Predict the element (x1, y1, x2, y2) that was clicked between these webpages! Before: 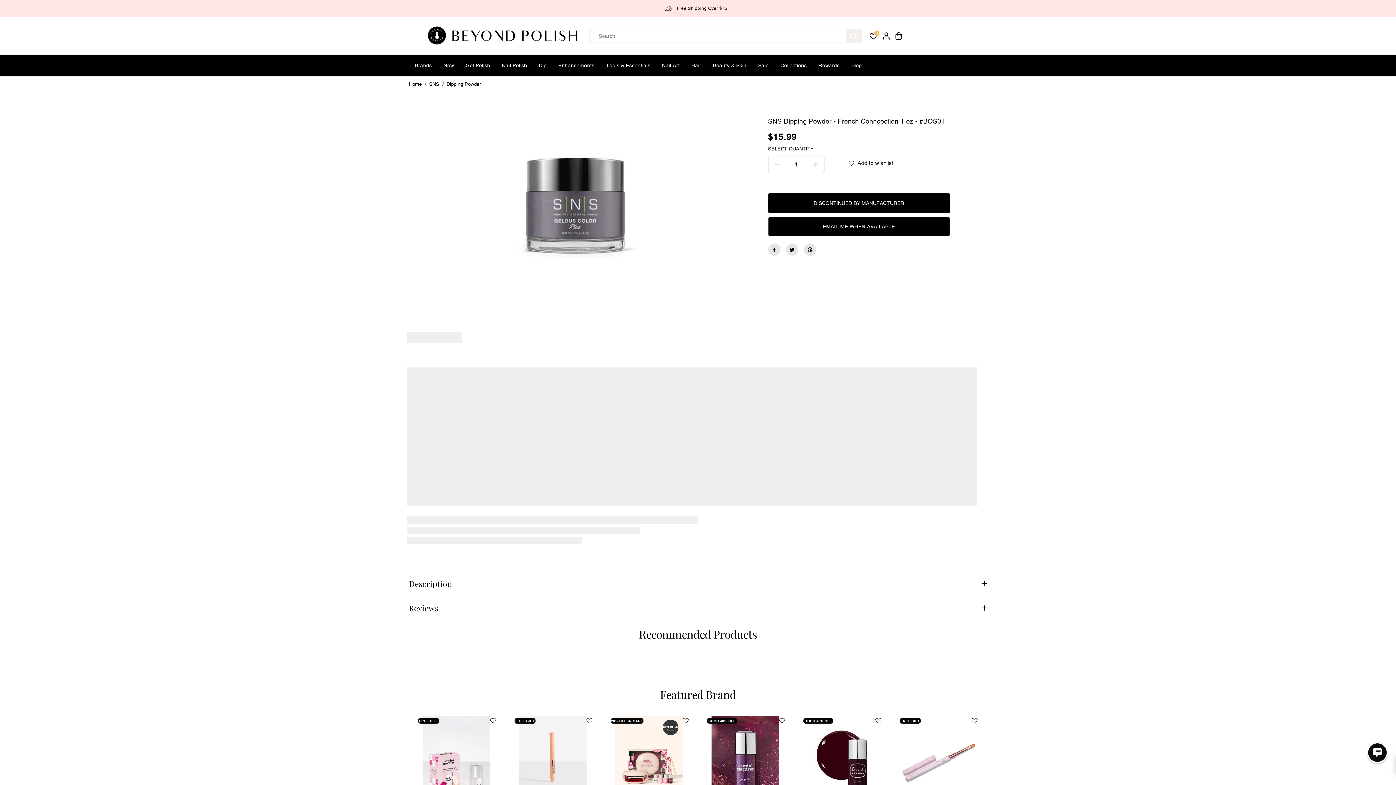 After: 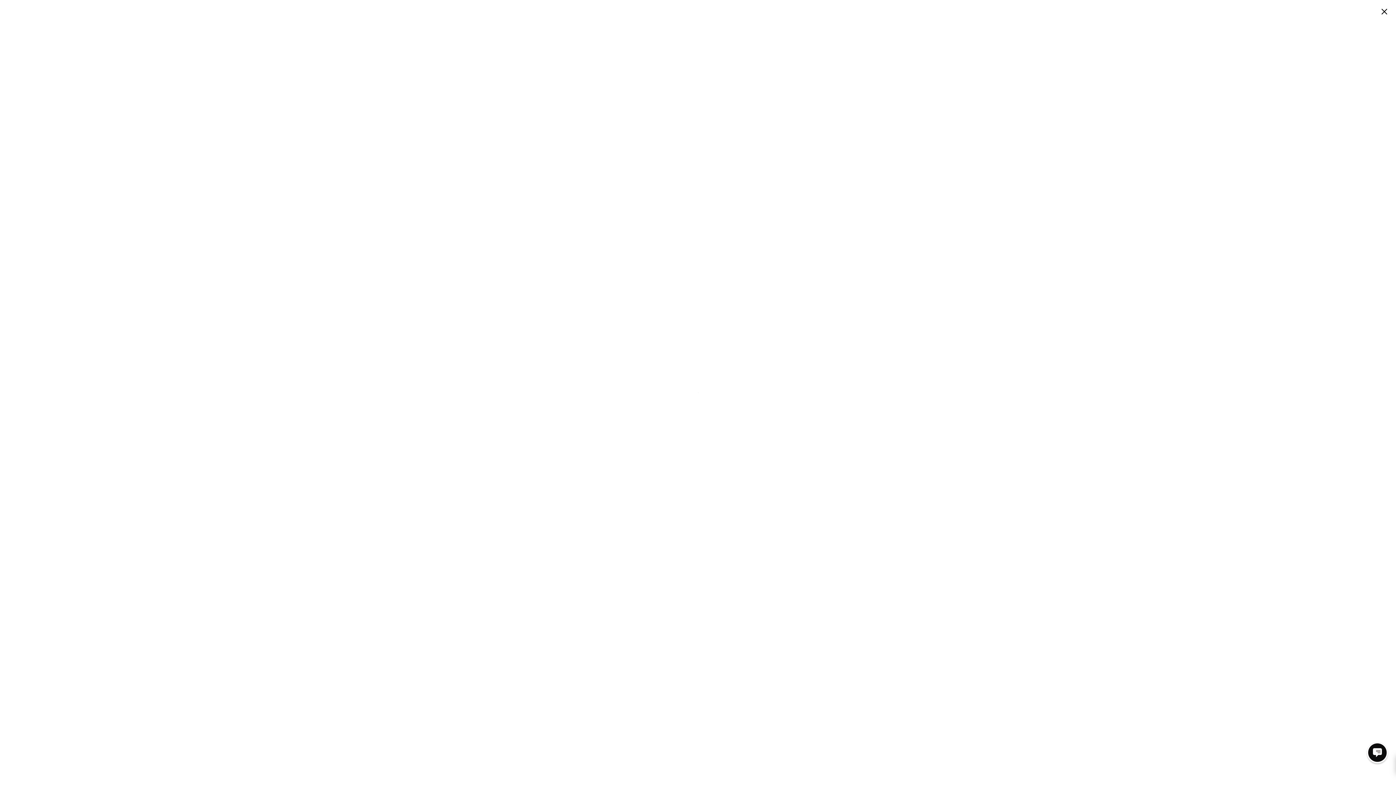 Action: label: sns dipping powder - french conncection 1 oz - #bos01 - dipping powder at beyond polish bbox: (466, 92, 685, 311)